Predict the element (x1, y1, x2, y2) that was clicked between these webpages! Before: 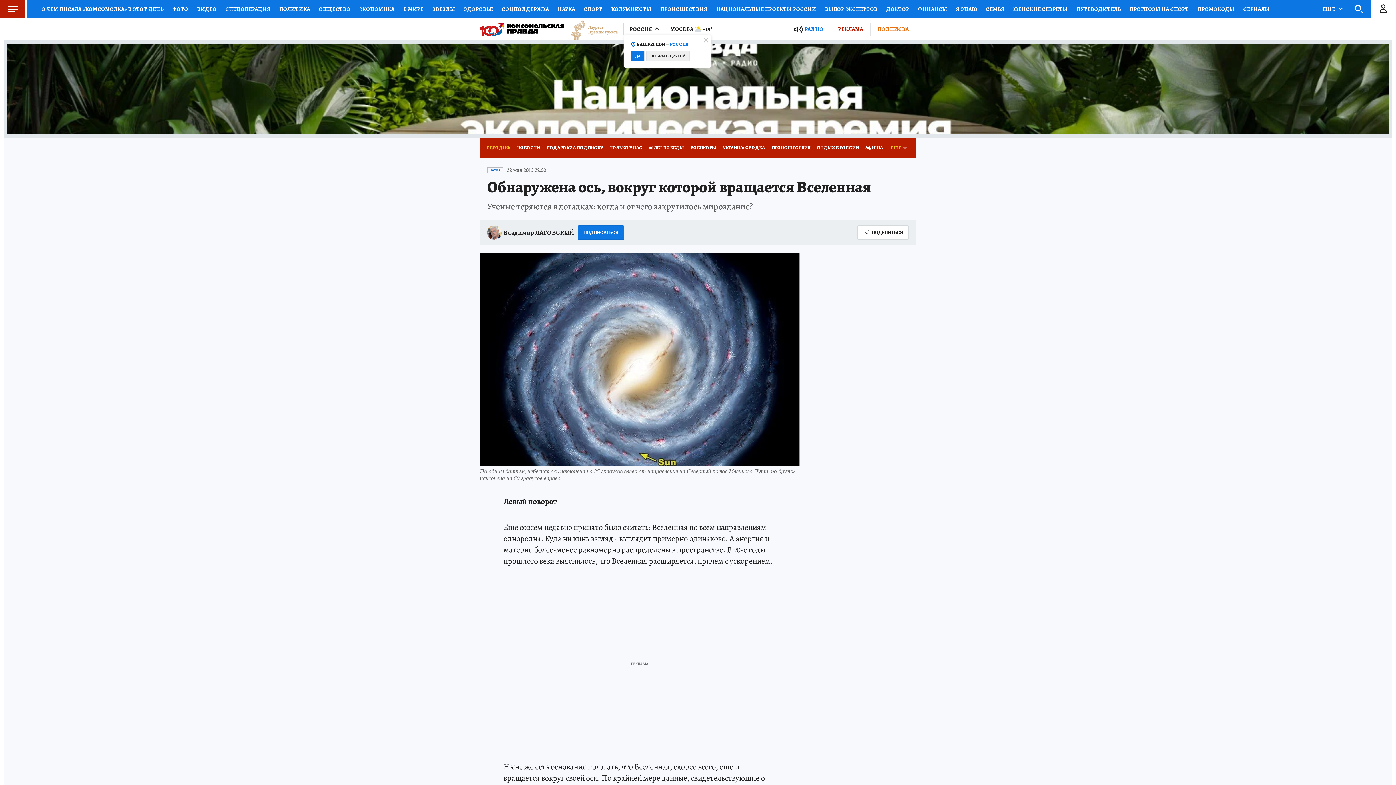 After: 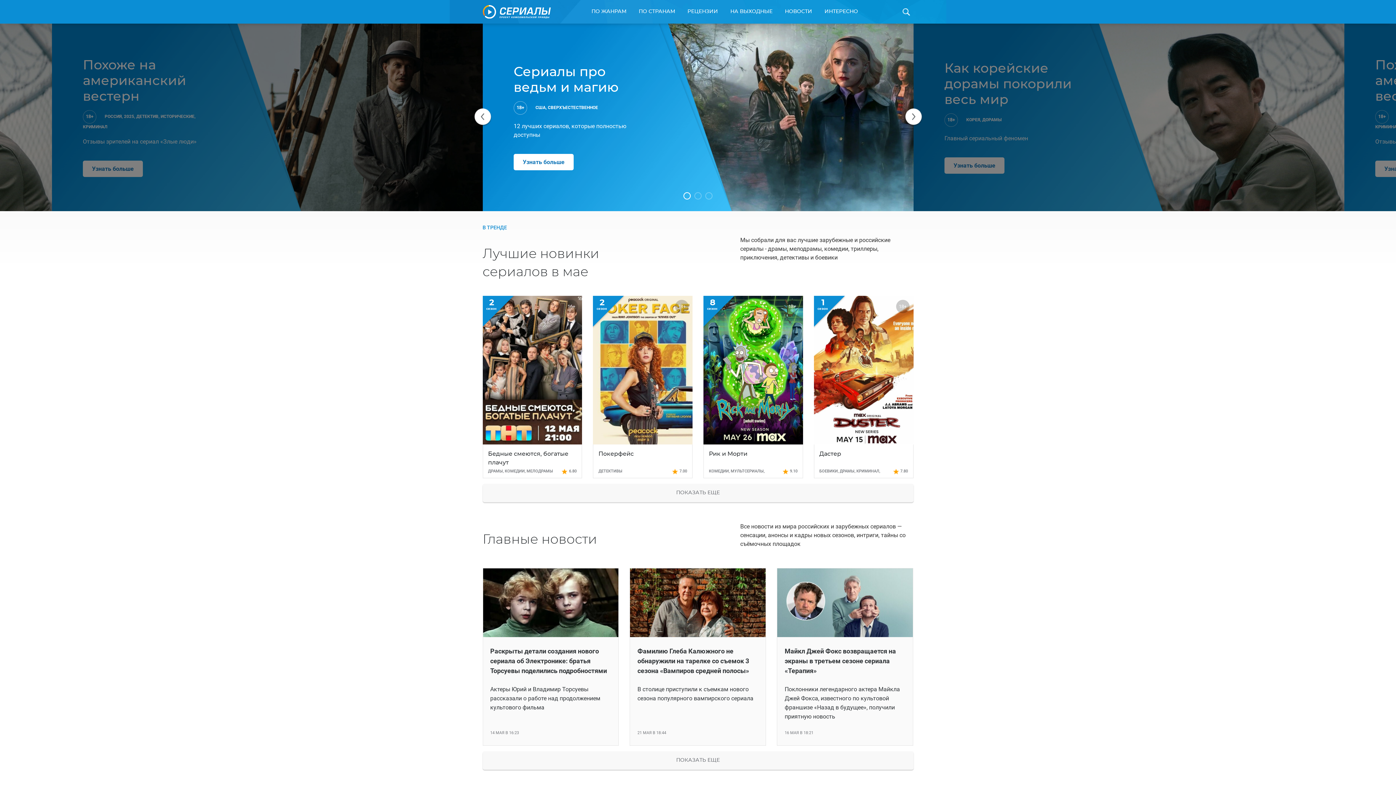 Action: label: СЕРИАЛЫ bbox: (1239, 0, 1274, 18)